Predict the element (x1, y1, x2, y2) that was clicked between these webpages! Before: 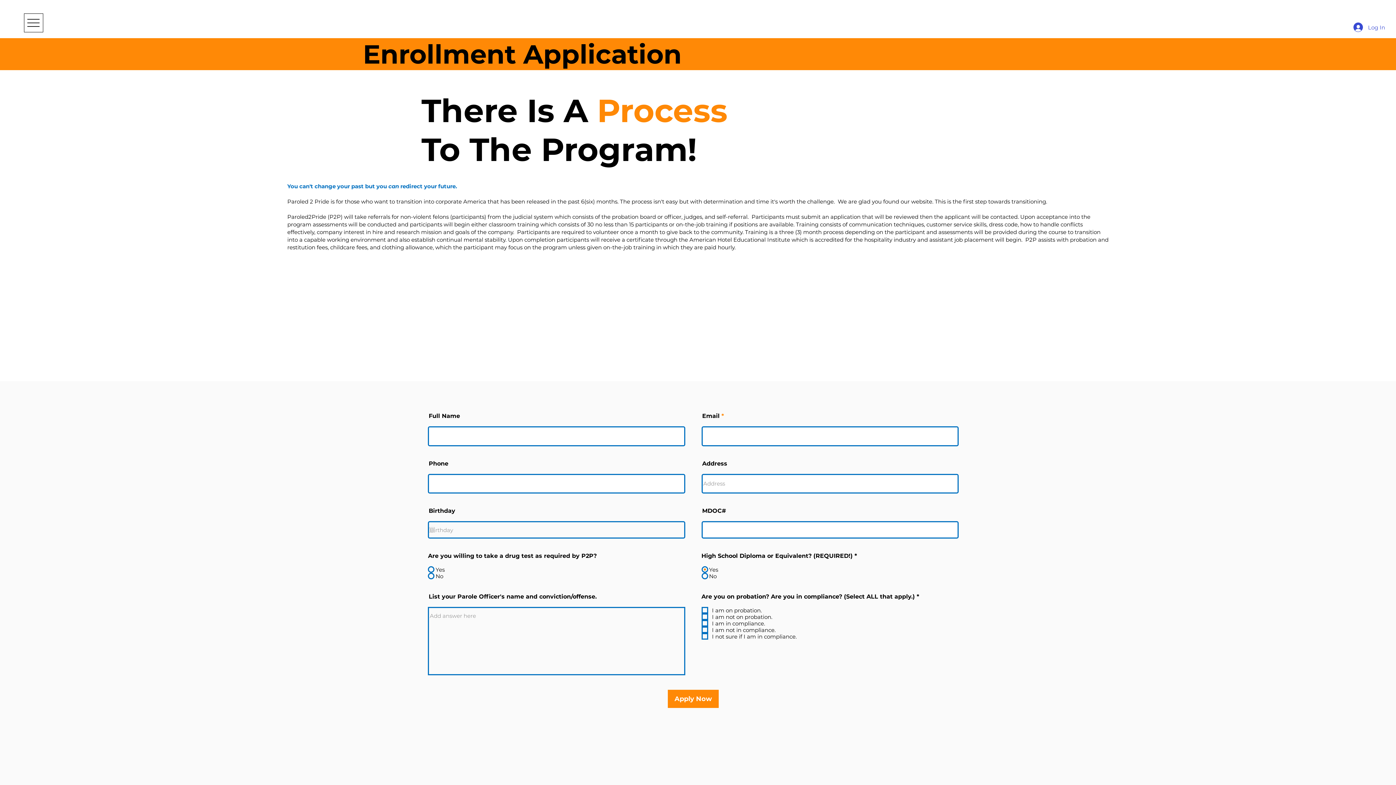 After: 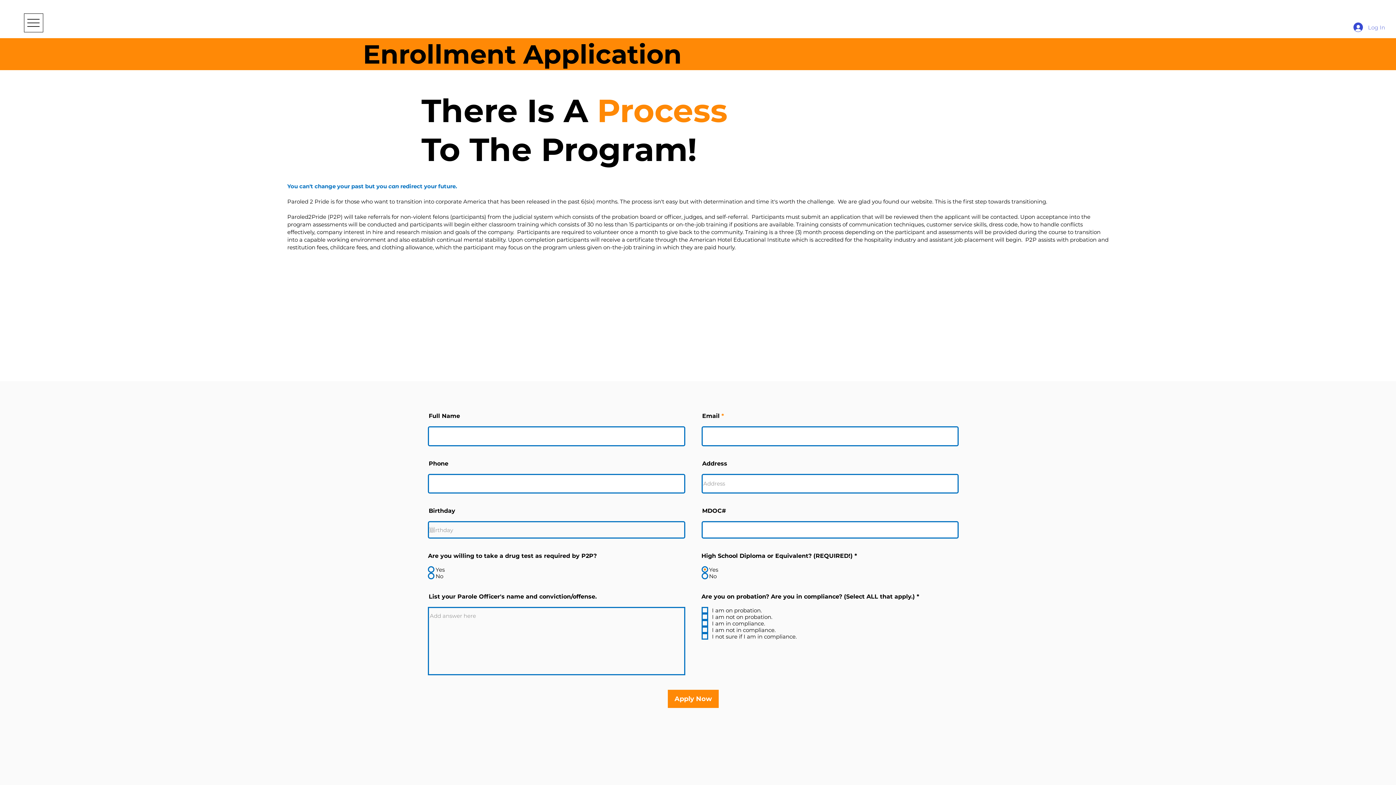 Action: bbox: (1348, 20, 1390, 34) label: Log In